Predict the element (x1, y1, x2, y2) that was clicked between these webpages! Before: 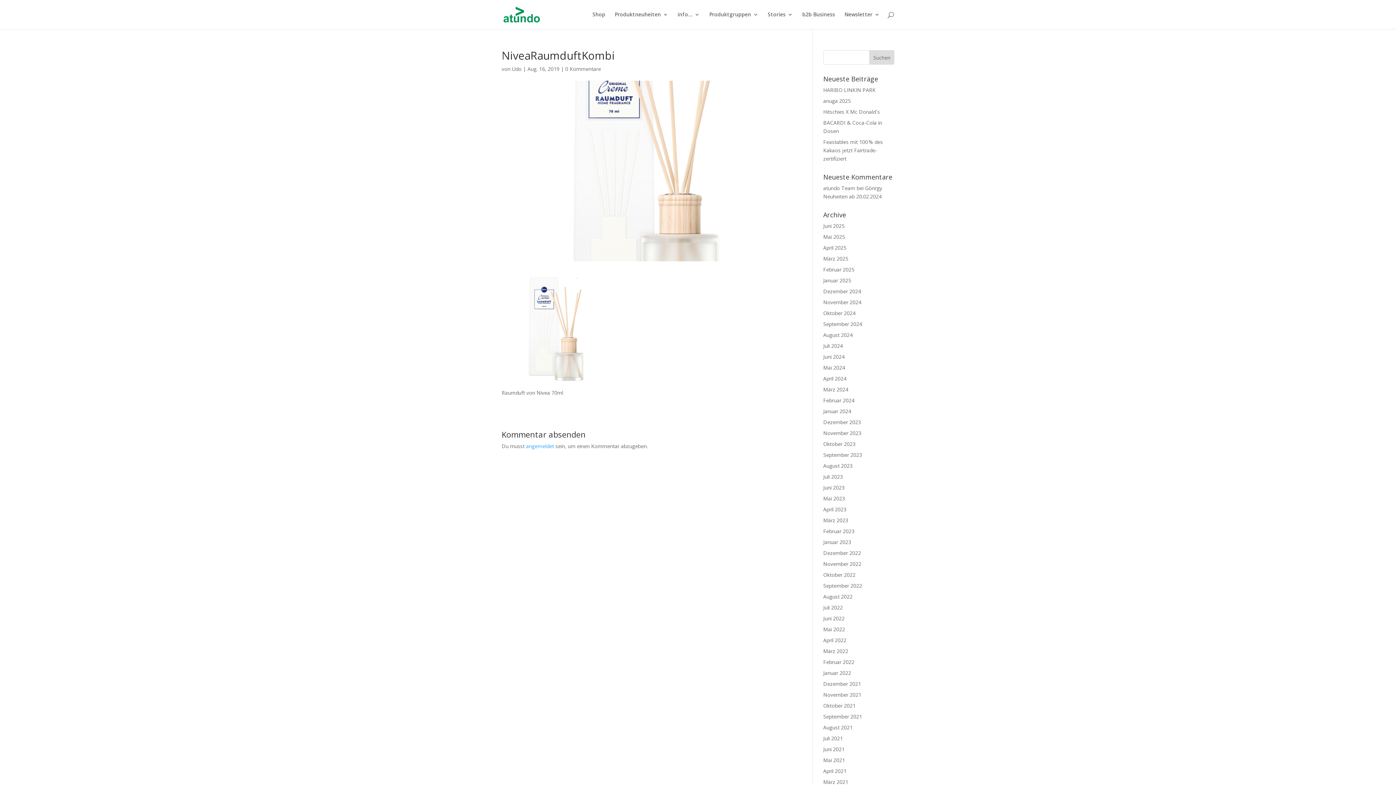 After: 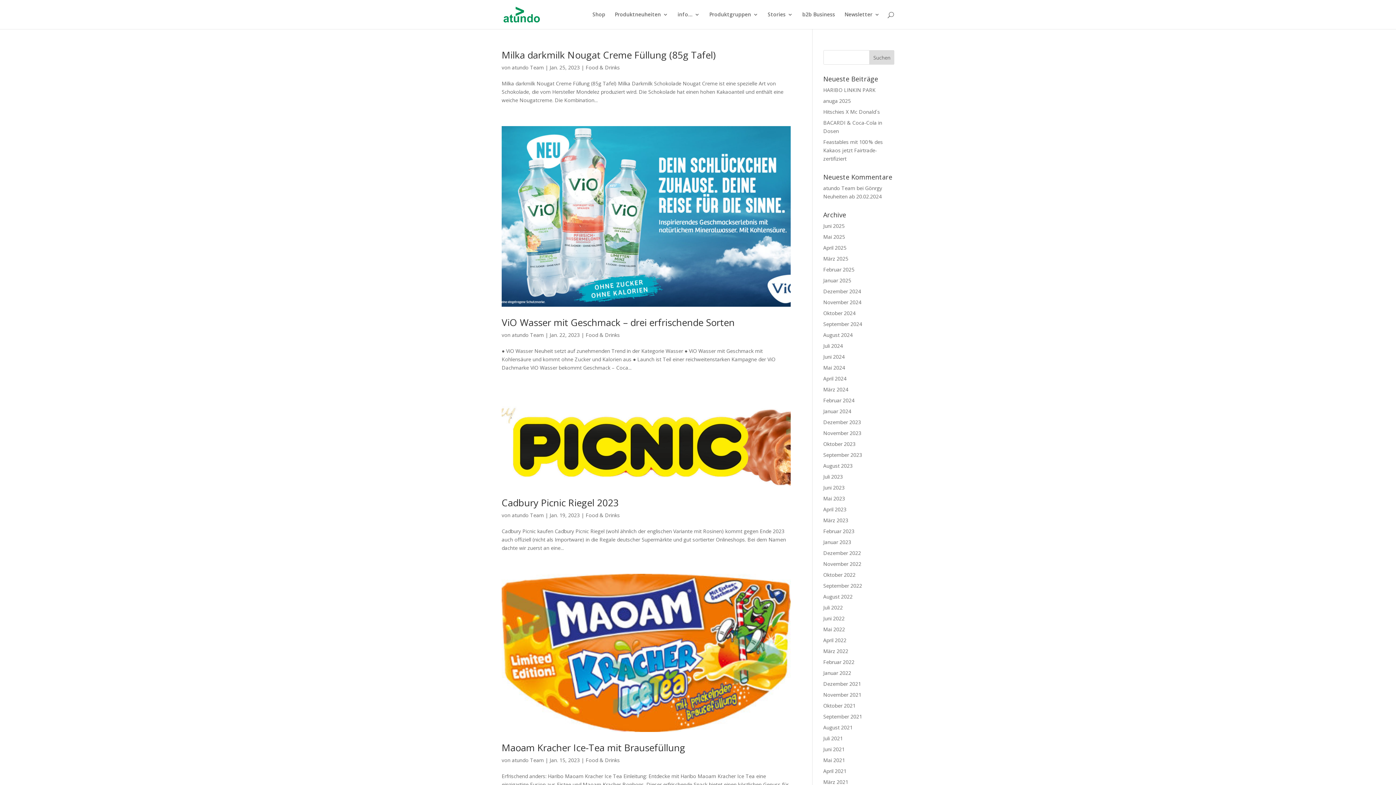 Action: bbox: (823, 538, 851, 545) label: Januar 2023